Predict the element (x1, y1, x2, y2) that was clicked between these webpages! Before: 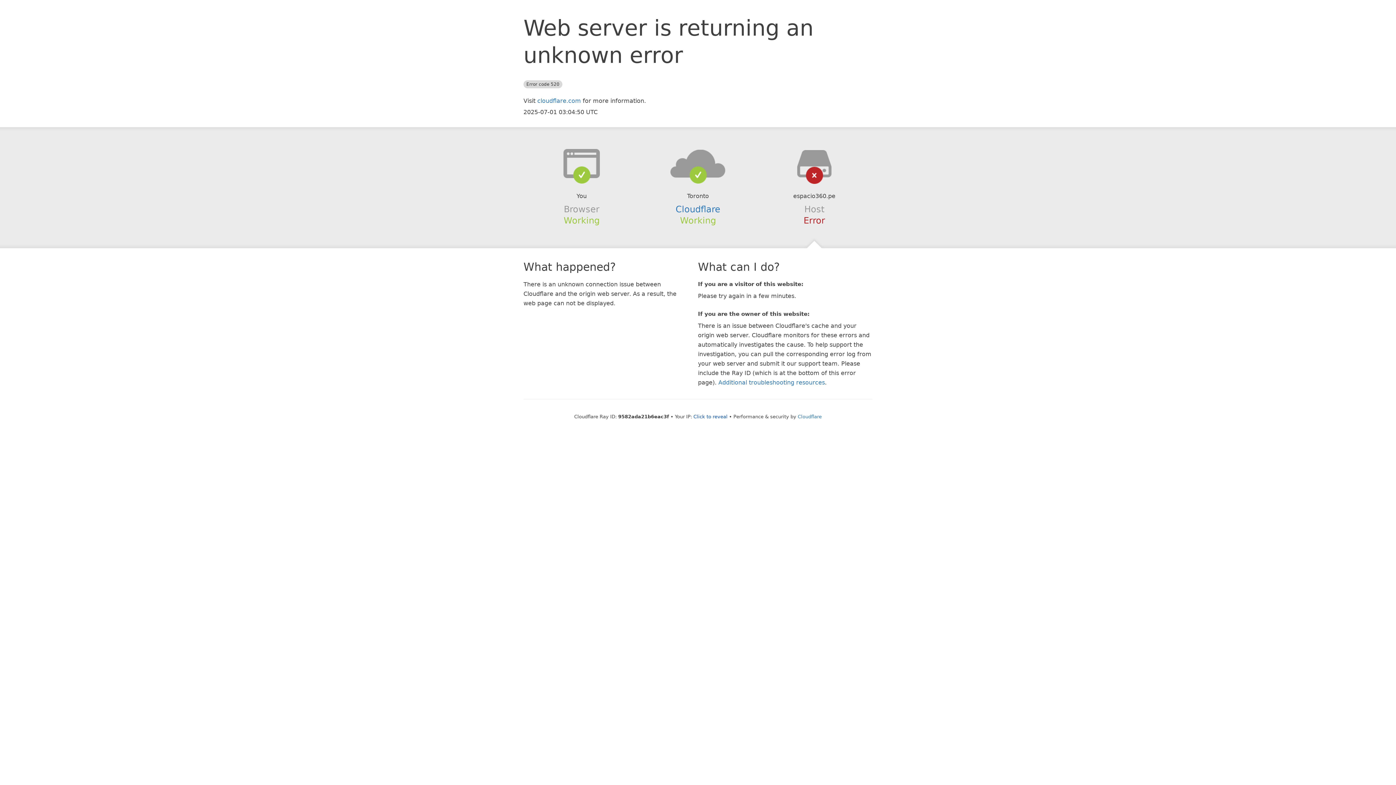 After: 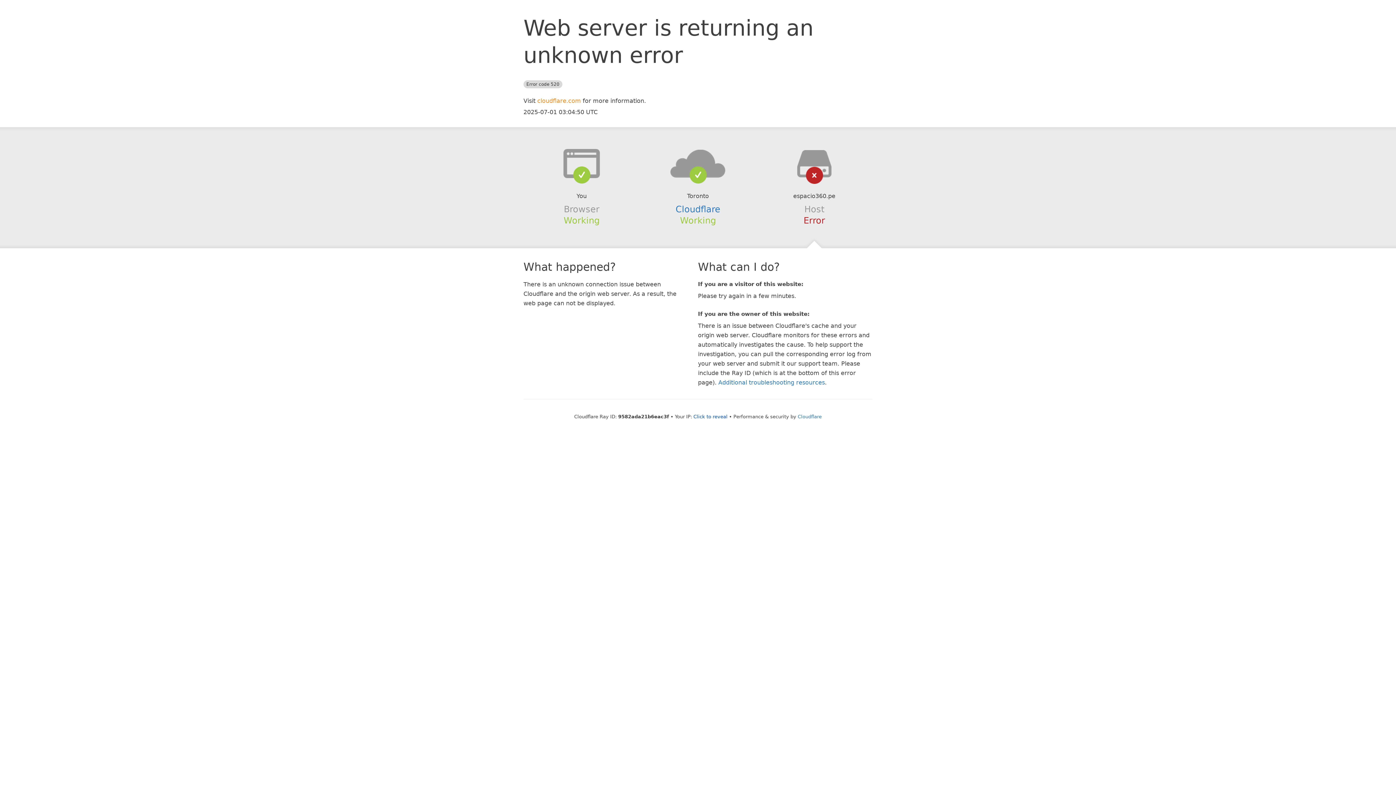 Action: label: cloudflare.com bbox: (537, 97, 581, 104)